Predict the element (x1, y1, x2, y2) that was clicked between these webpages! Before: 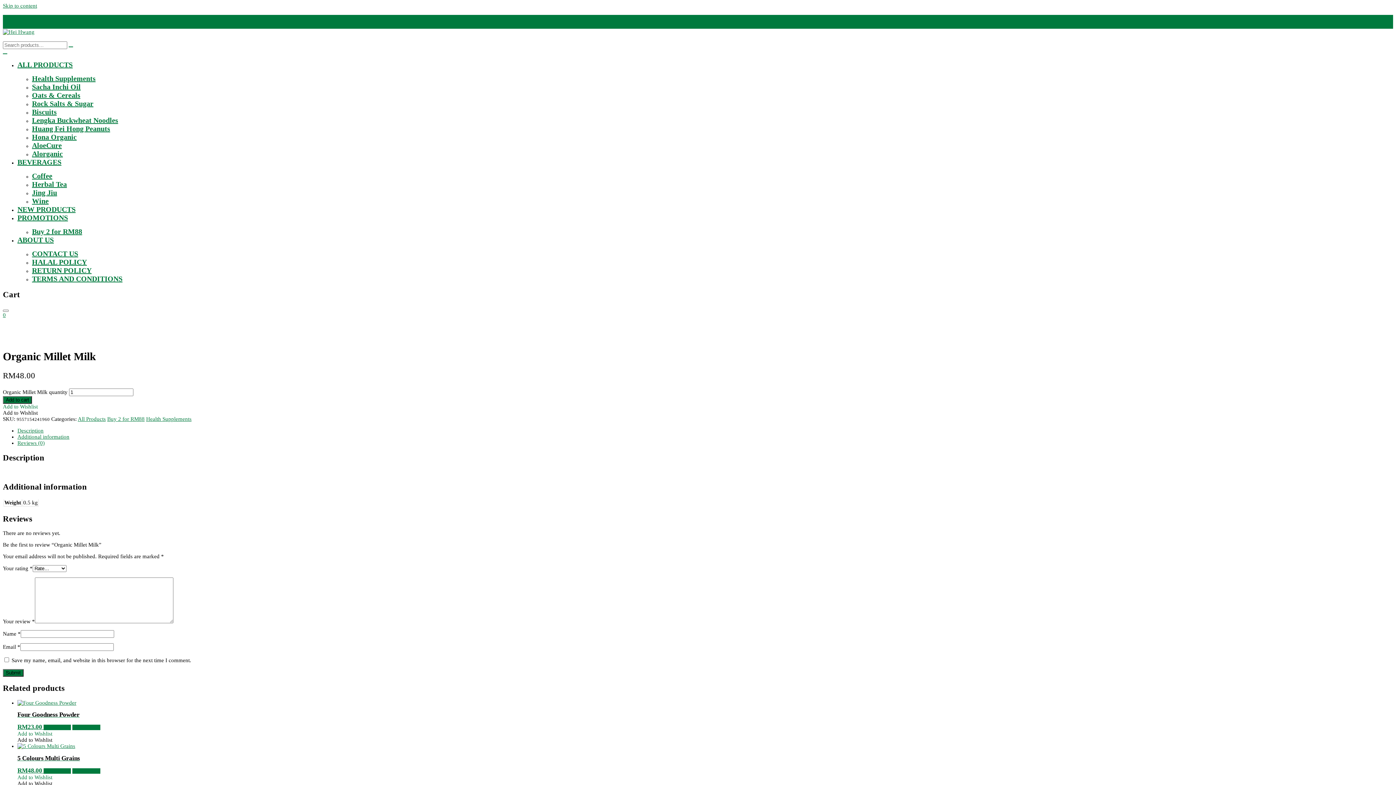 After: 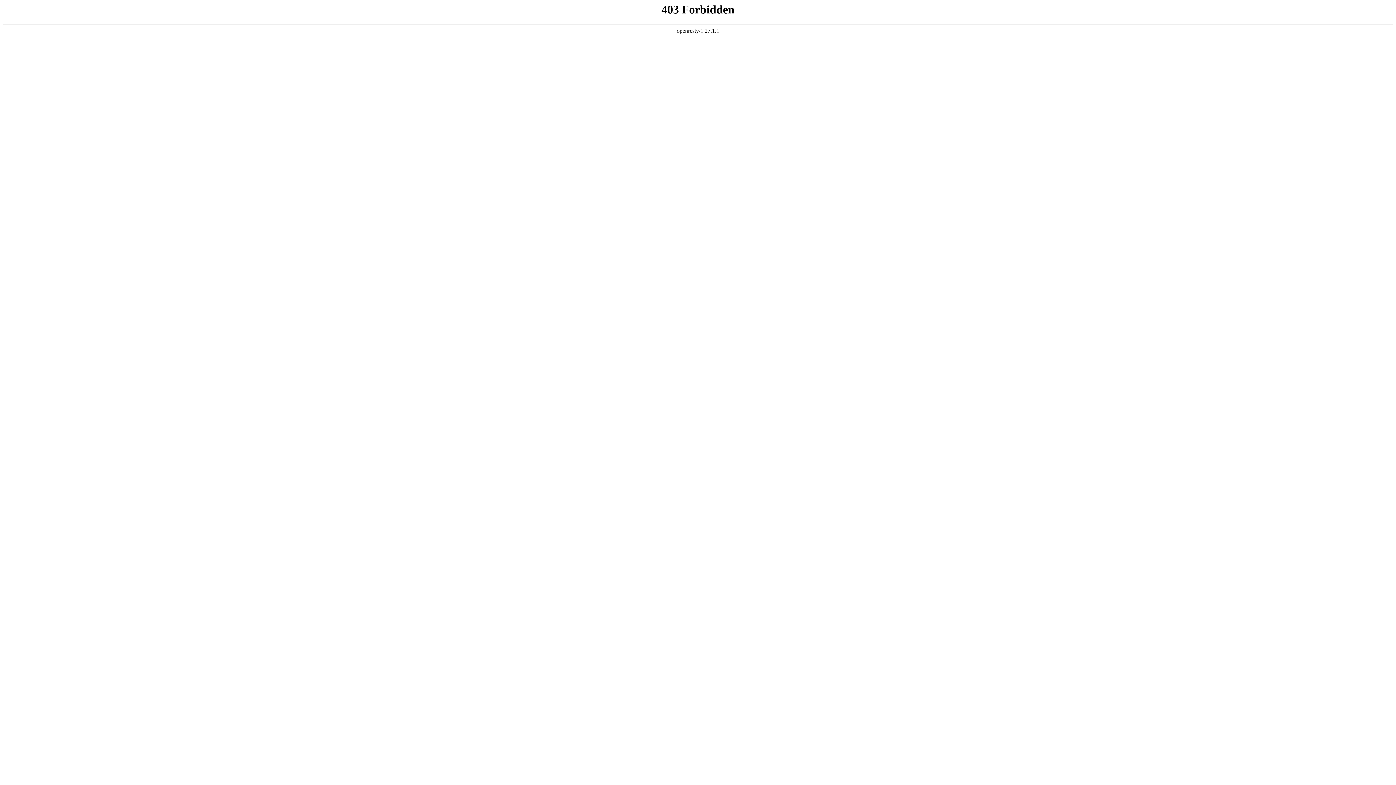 Action: bbox: (68, 46, 73, 47)